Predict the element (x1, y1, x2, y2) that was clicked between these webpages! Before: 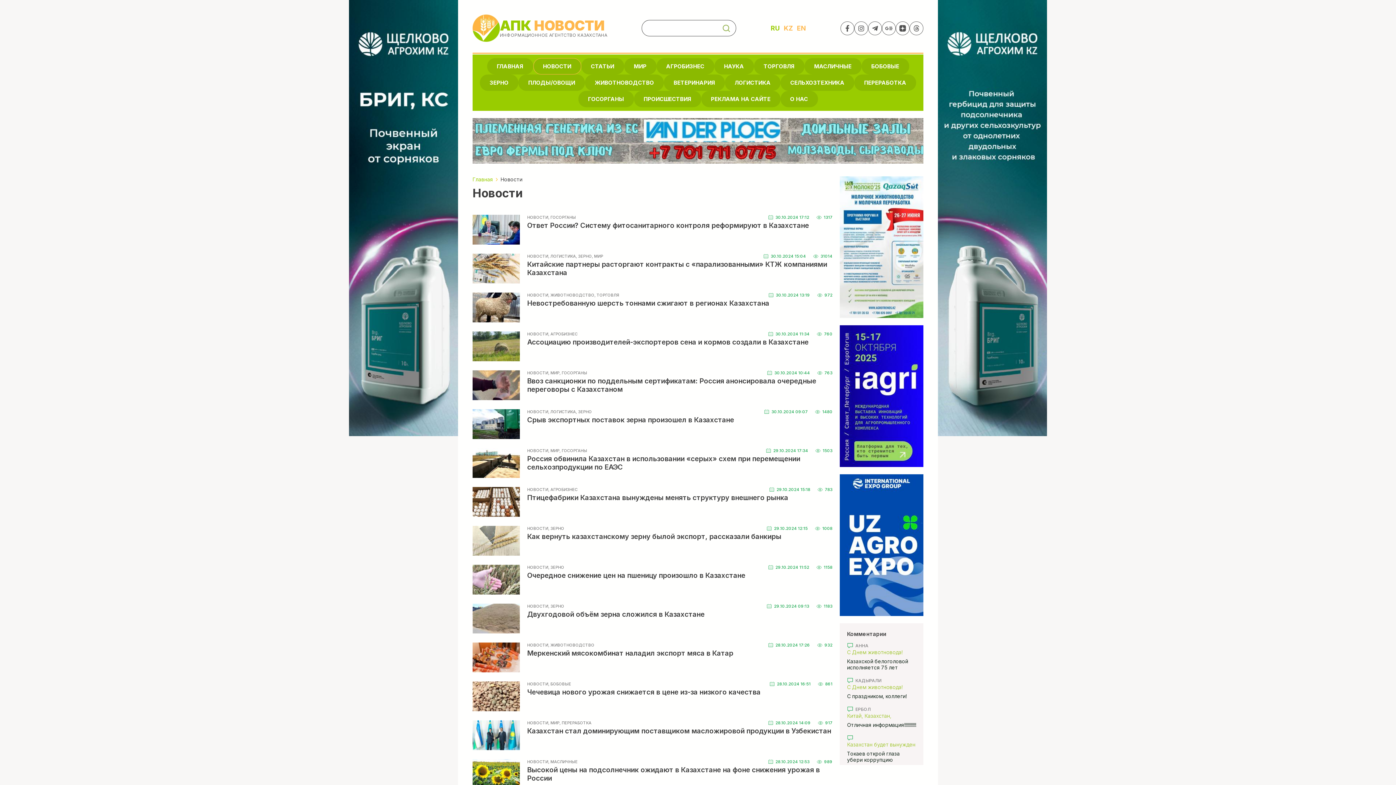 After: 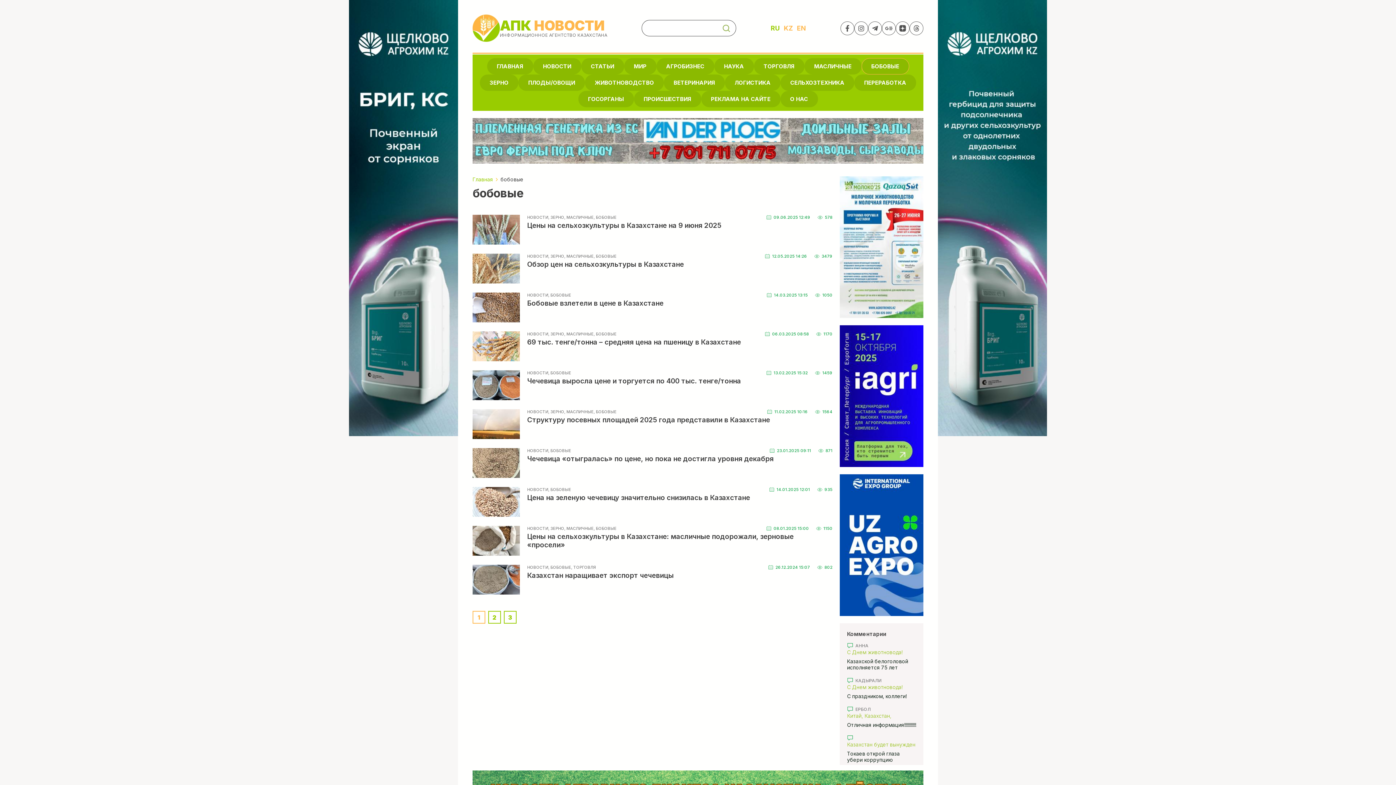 Action: label: , БОБОВЫЕ bbox: (548, 681, 571, 686)